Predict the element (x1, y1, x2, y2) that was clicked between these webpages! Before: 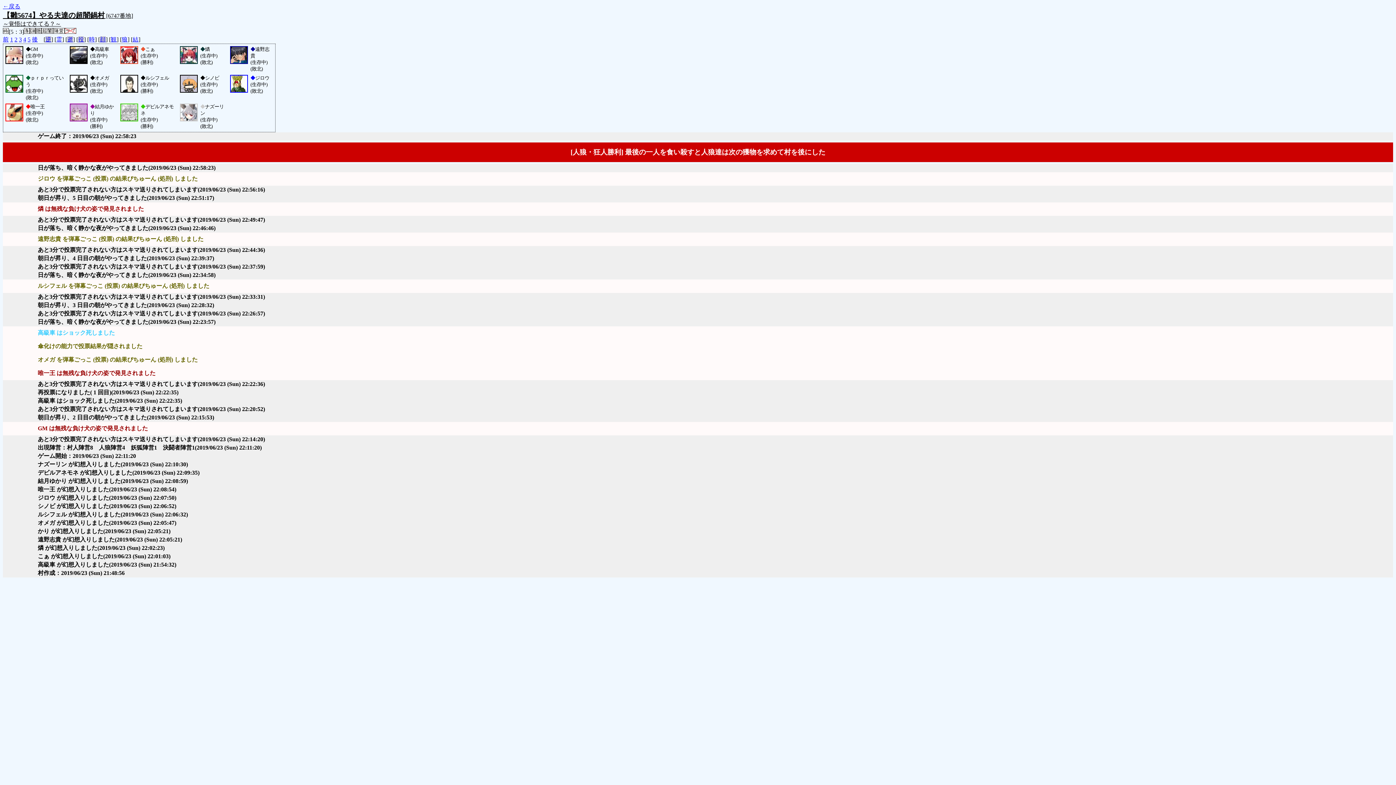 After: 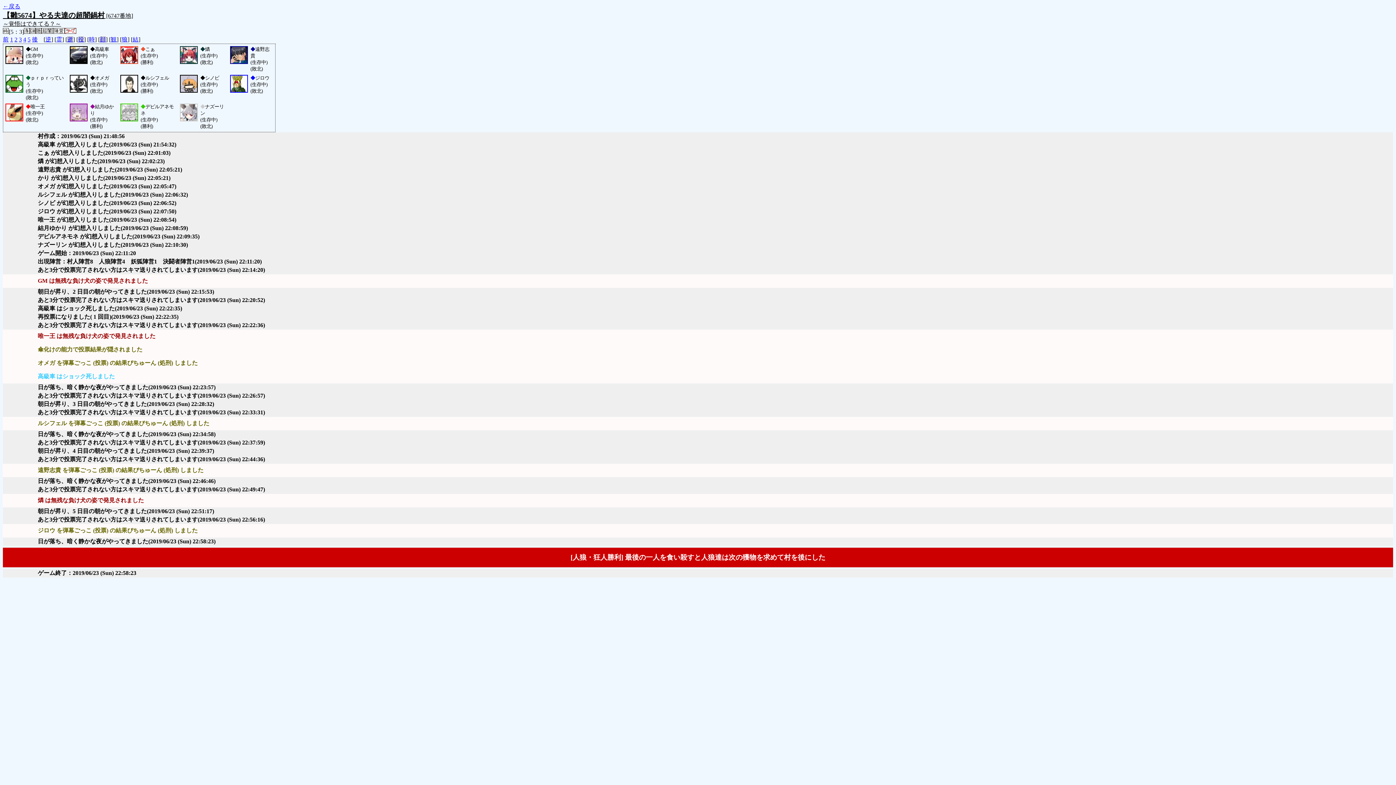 Action: label: 逆 bbox: (45, 36, 51, 42)